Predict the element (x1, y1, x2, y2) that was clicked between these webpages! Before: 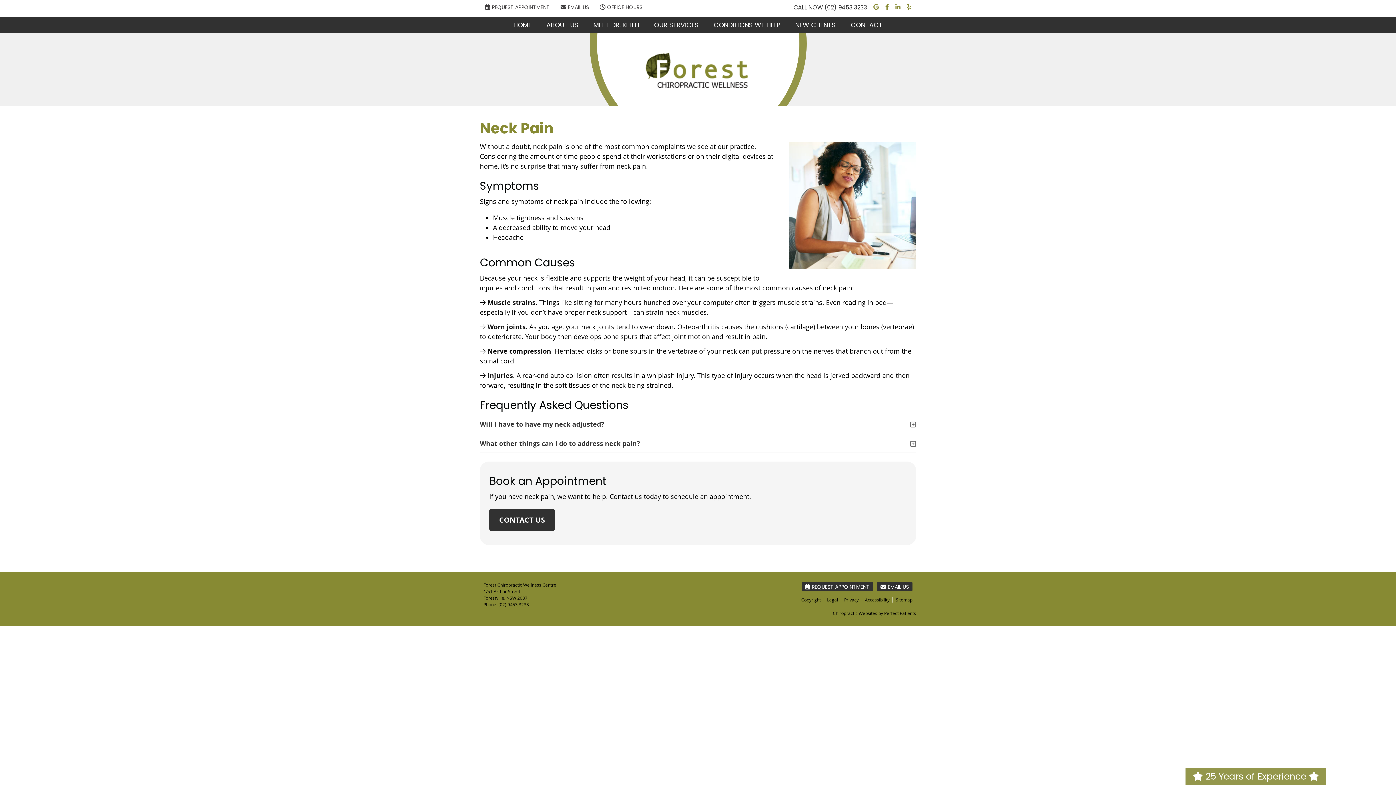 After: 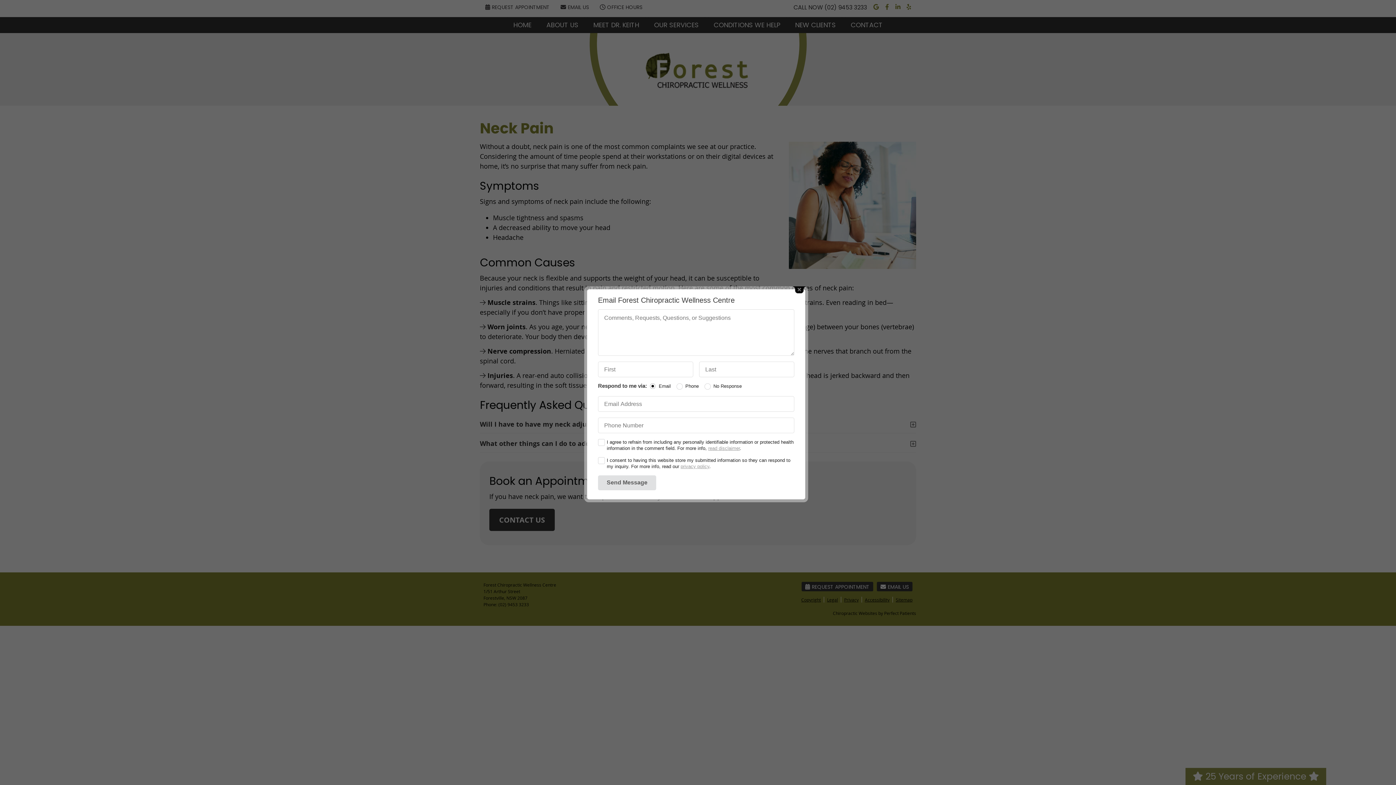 Action: label: EMAIL US bbox: (877, 582, 912, 591)